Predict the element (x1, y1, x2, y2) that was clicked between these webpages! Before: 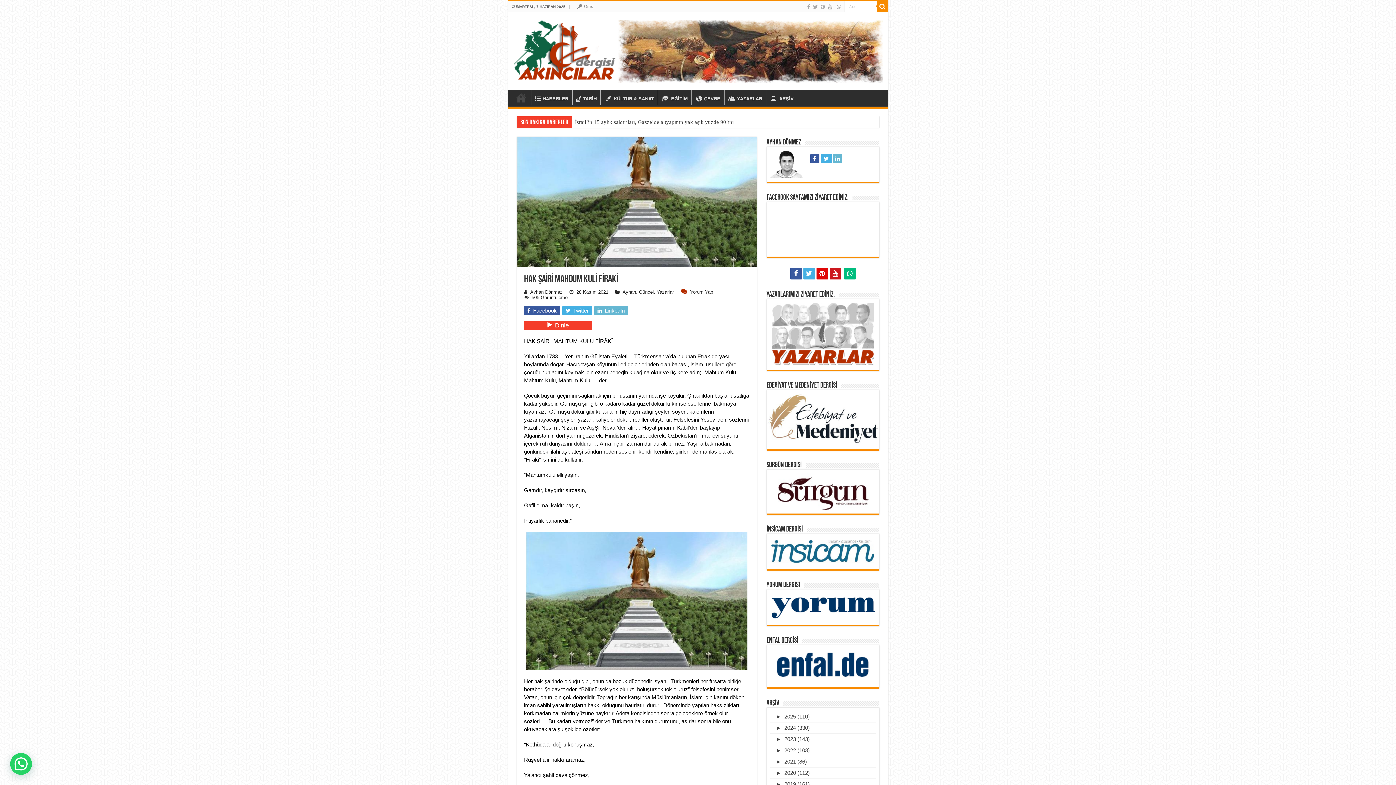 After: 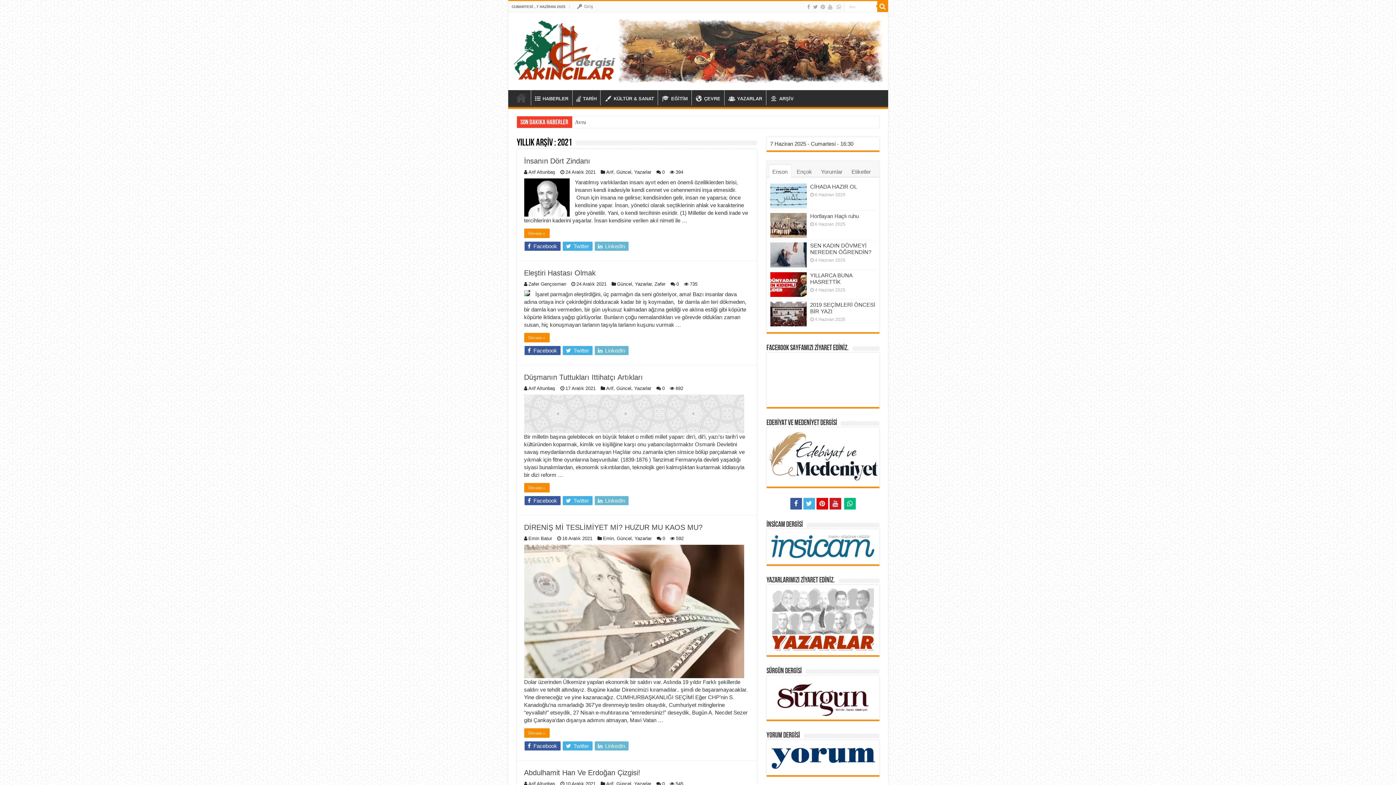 Action: label: 2021 (86) bbox: (784, 758, 807, 764)